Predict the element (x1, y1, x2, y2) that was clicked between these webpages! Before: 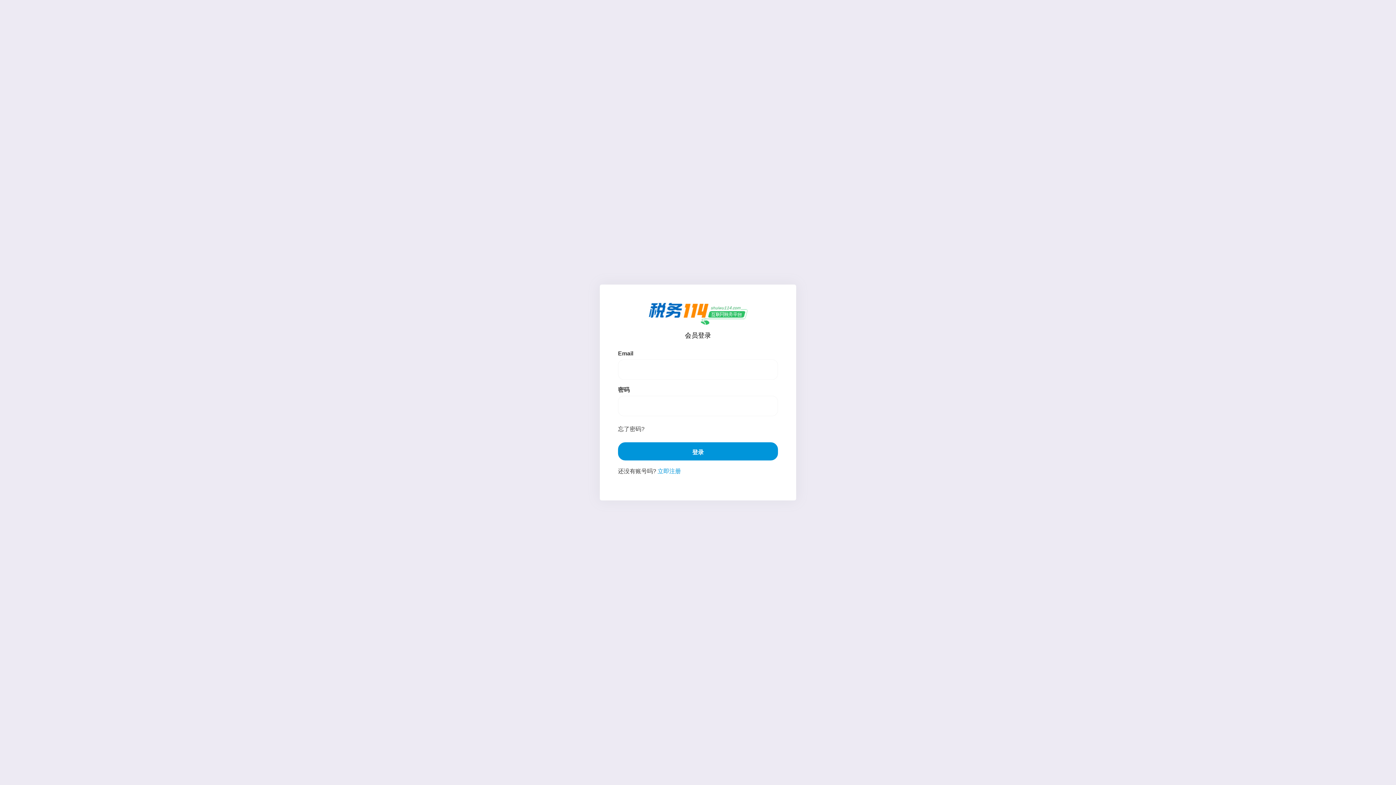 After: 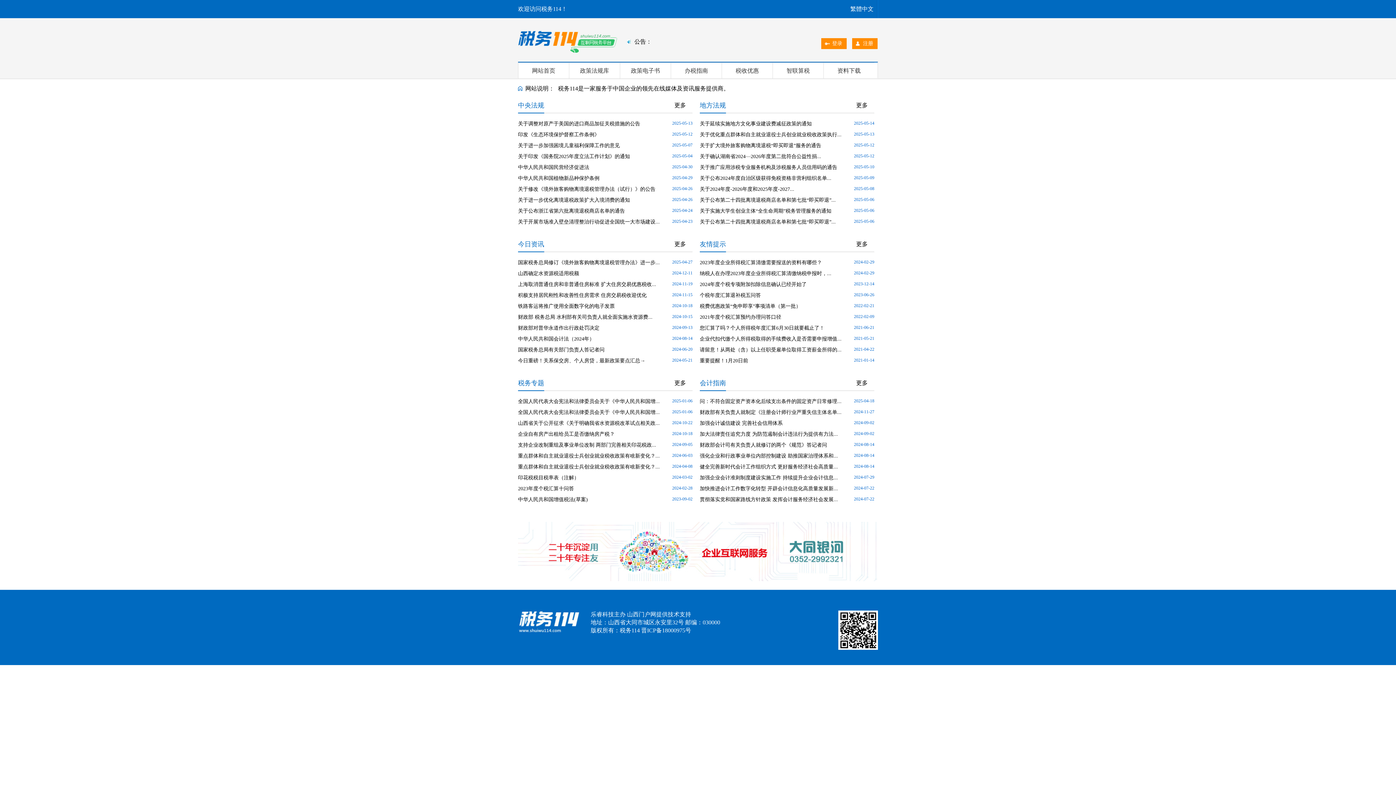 Action: bbox: (648, 310, 747, 316)